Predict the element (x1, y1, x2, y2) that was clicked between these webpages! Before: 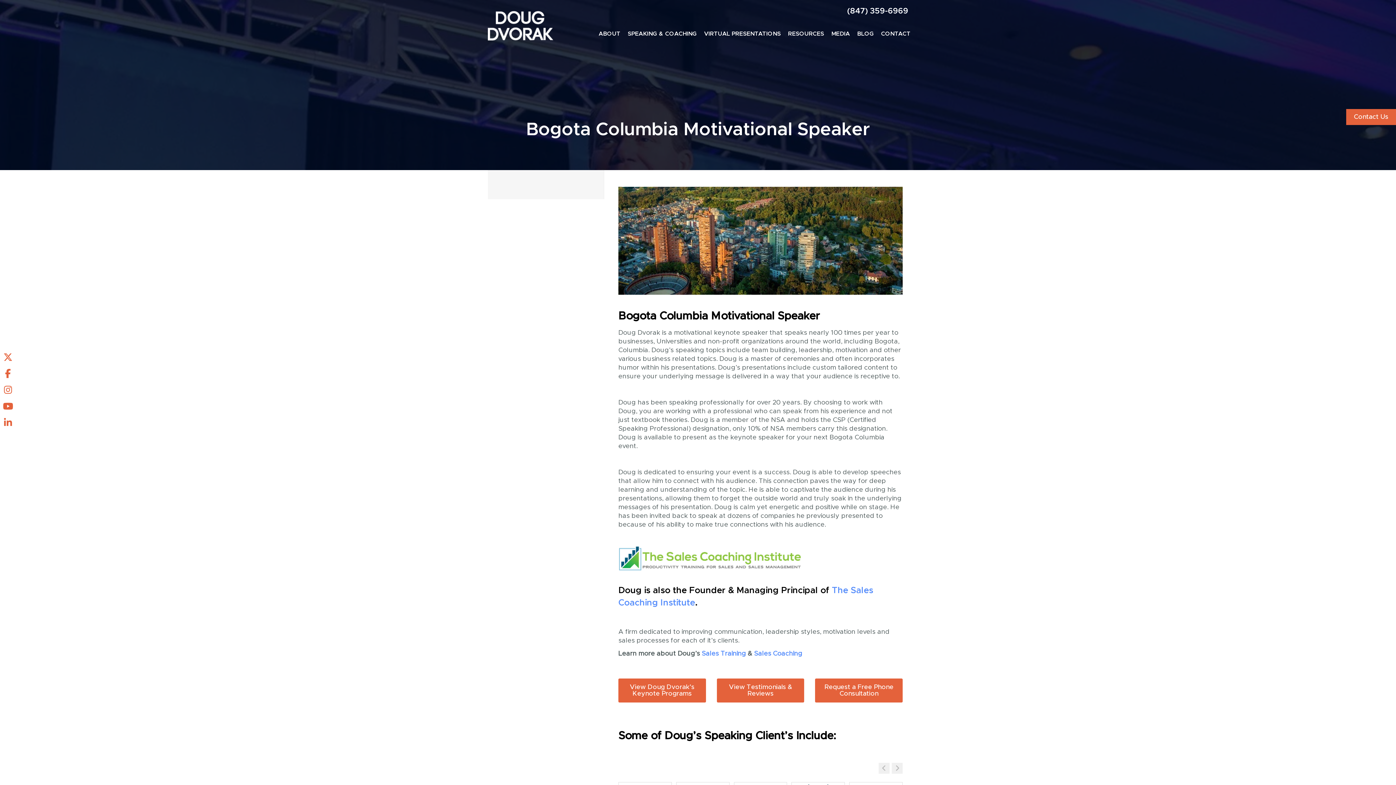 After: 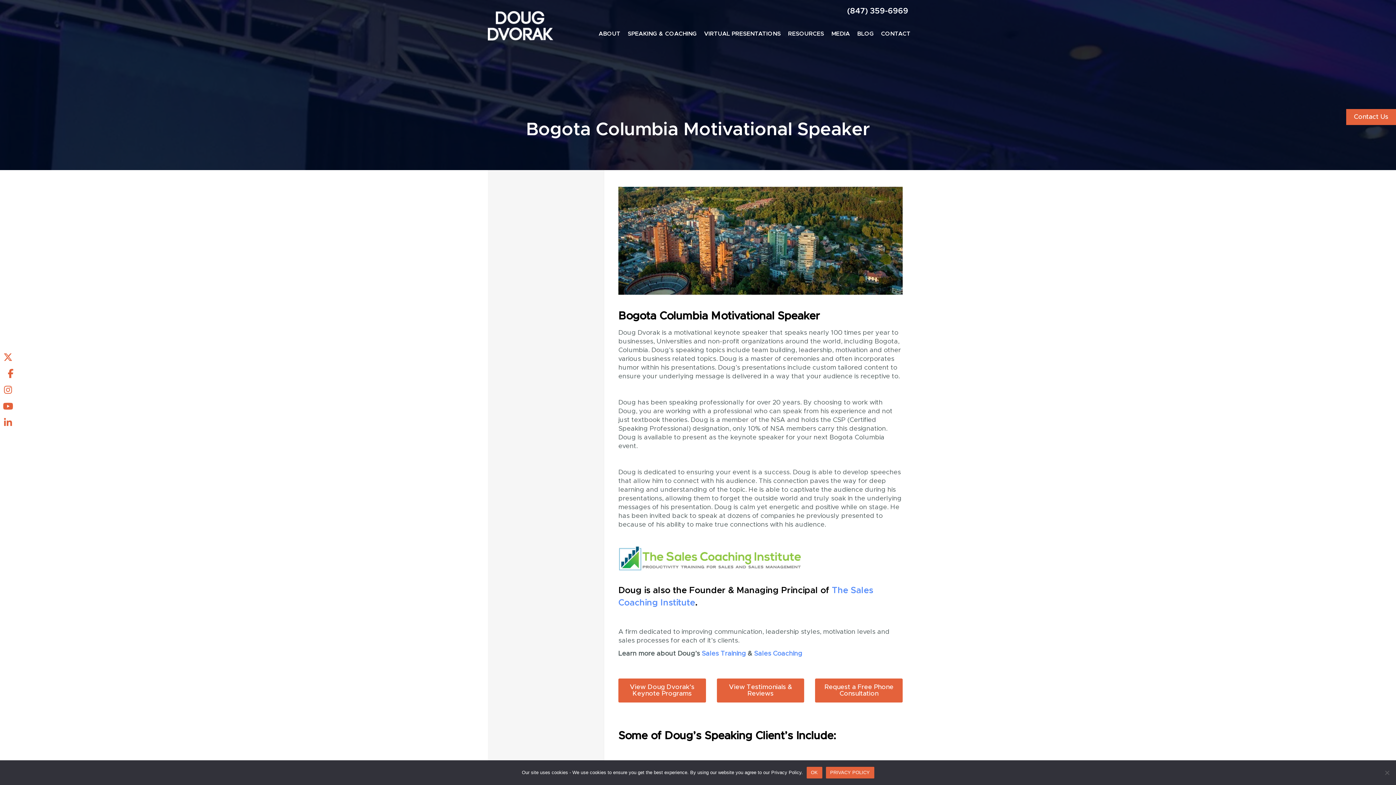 Action: label:  bbox: (0, 369, 15, 383)